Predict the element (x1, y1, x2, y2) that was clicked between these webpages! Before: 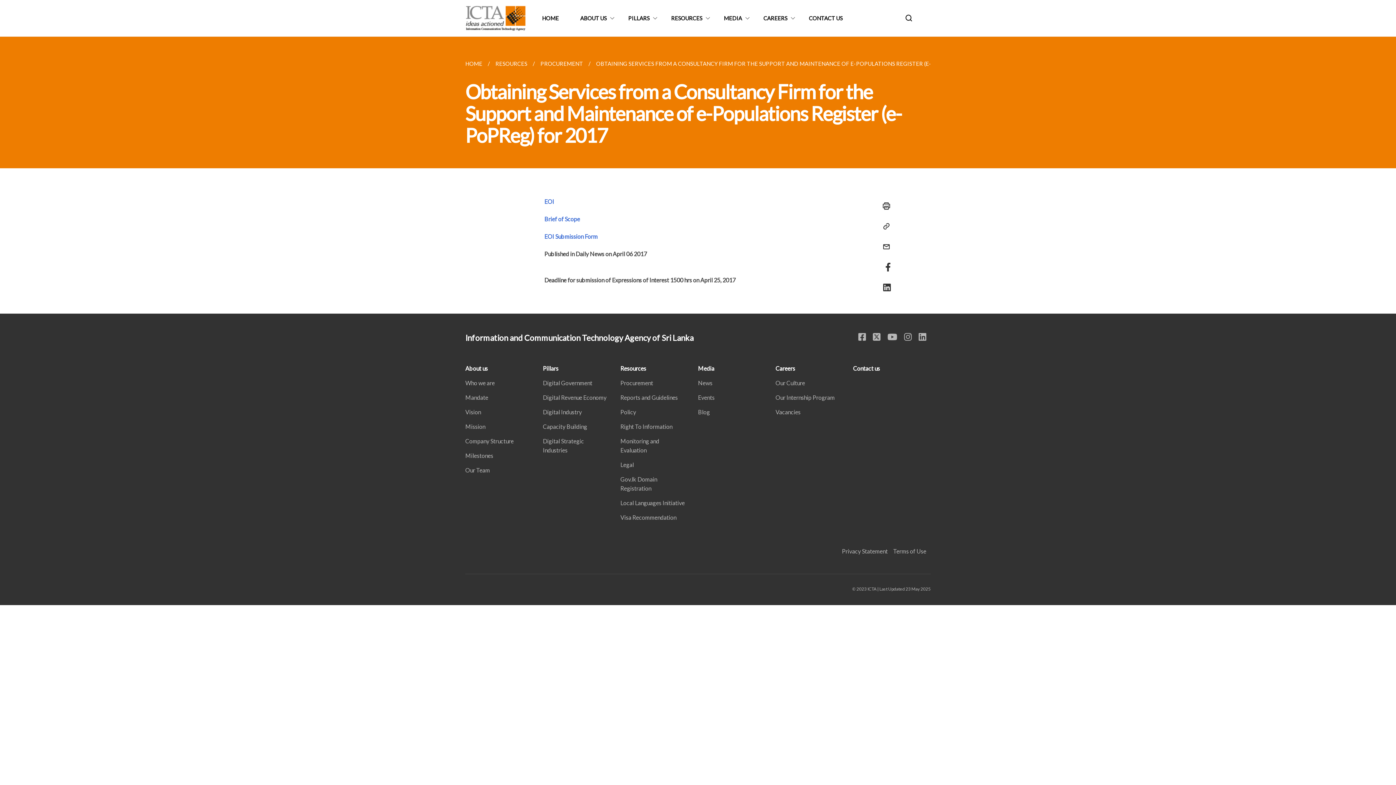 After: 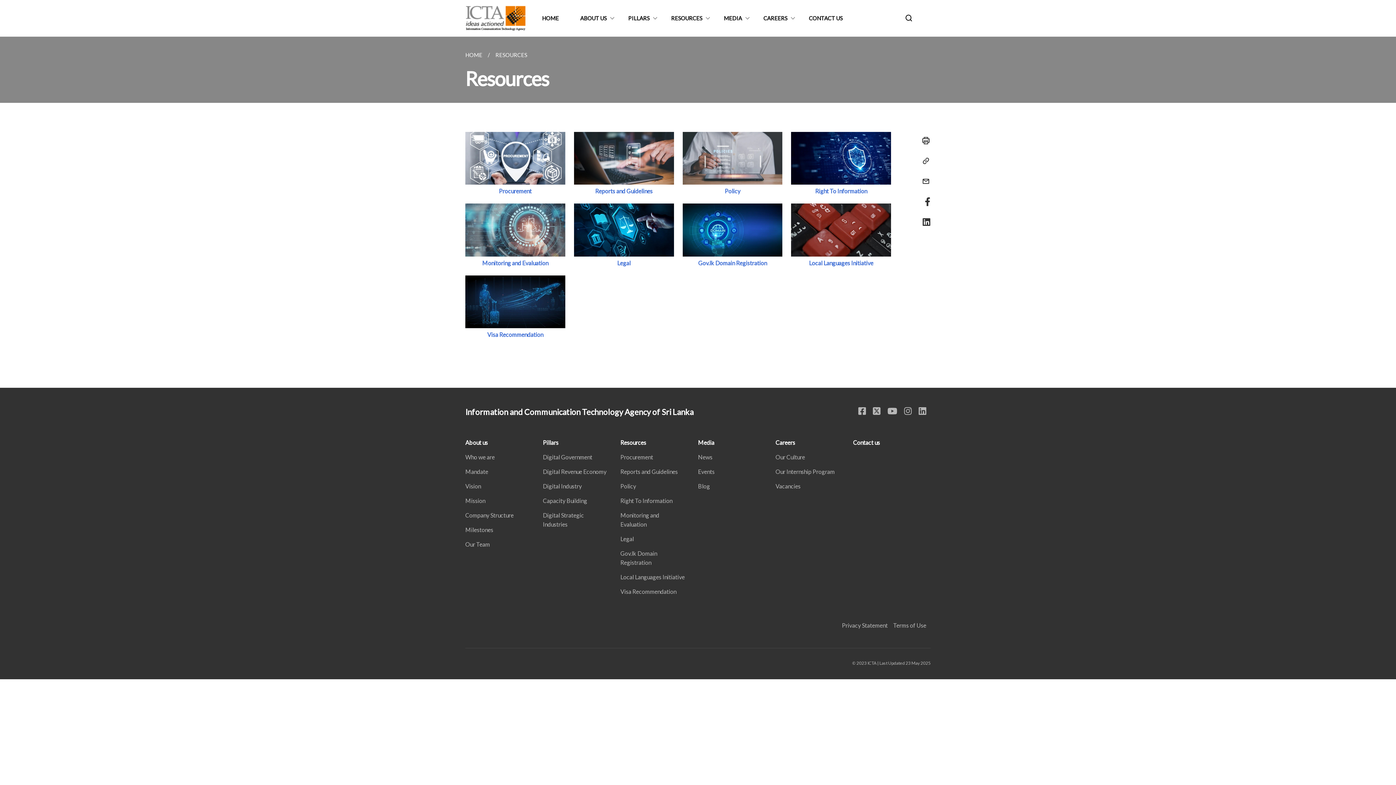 Action: label: RESOURCES bbox: (490, 54, 532, 73)